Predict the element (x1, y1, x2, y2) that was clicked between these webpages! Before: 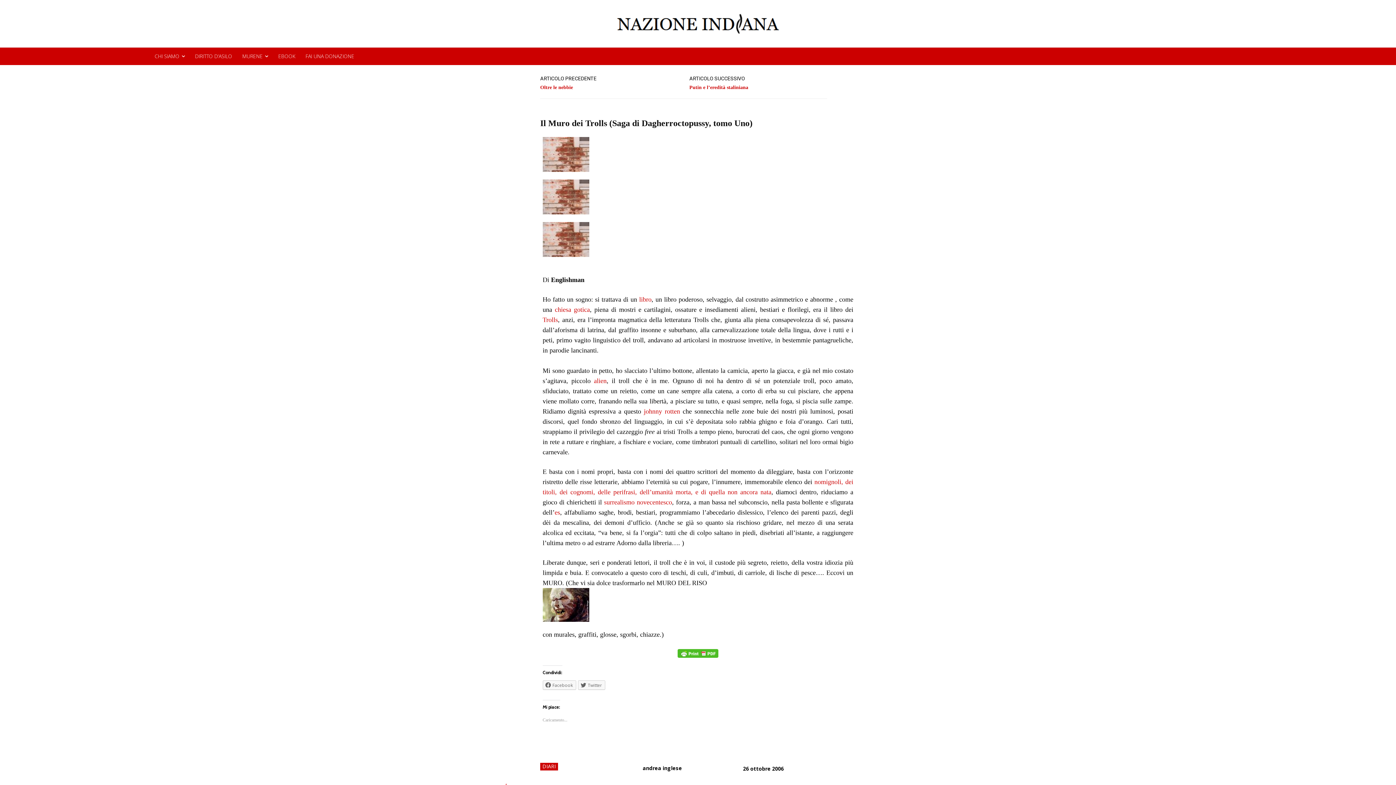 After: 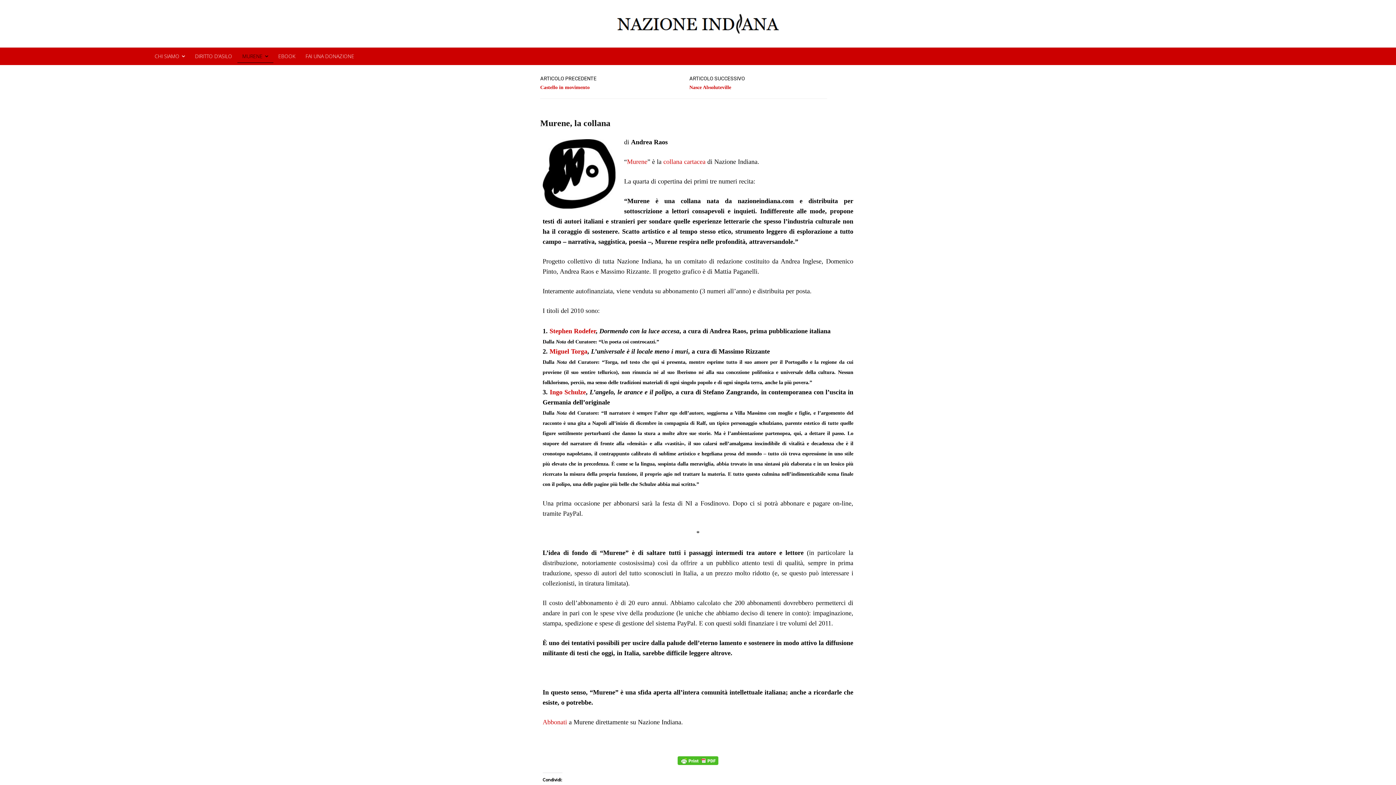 Action: bbox: (237, 47, 273, 65) label: MURENE